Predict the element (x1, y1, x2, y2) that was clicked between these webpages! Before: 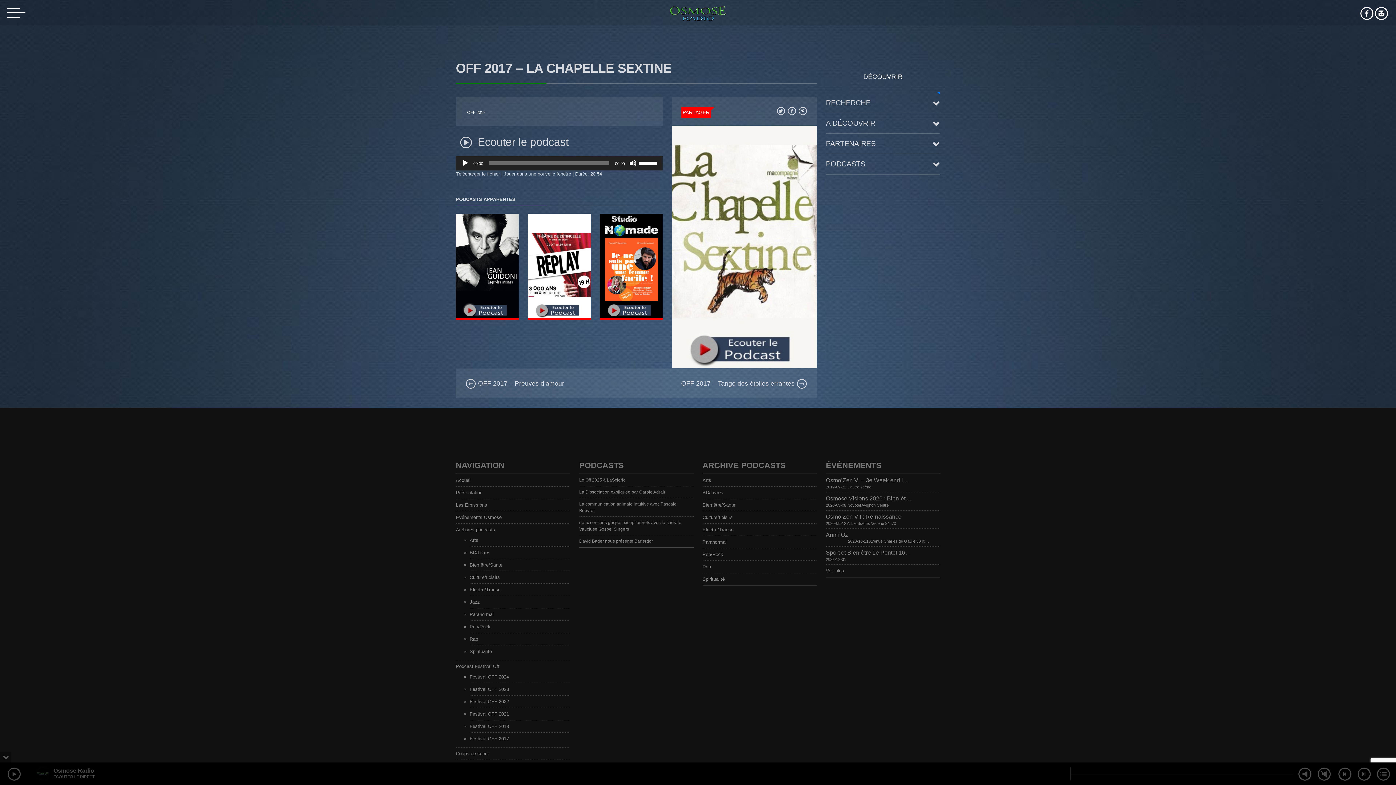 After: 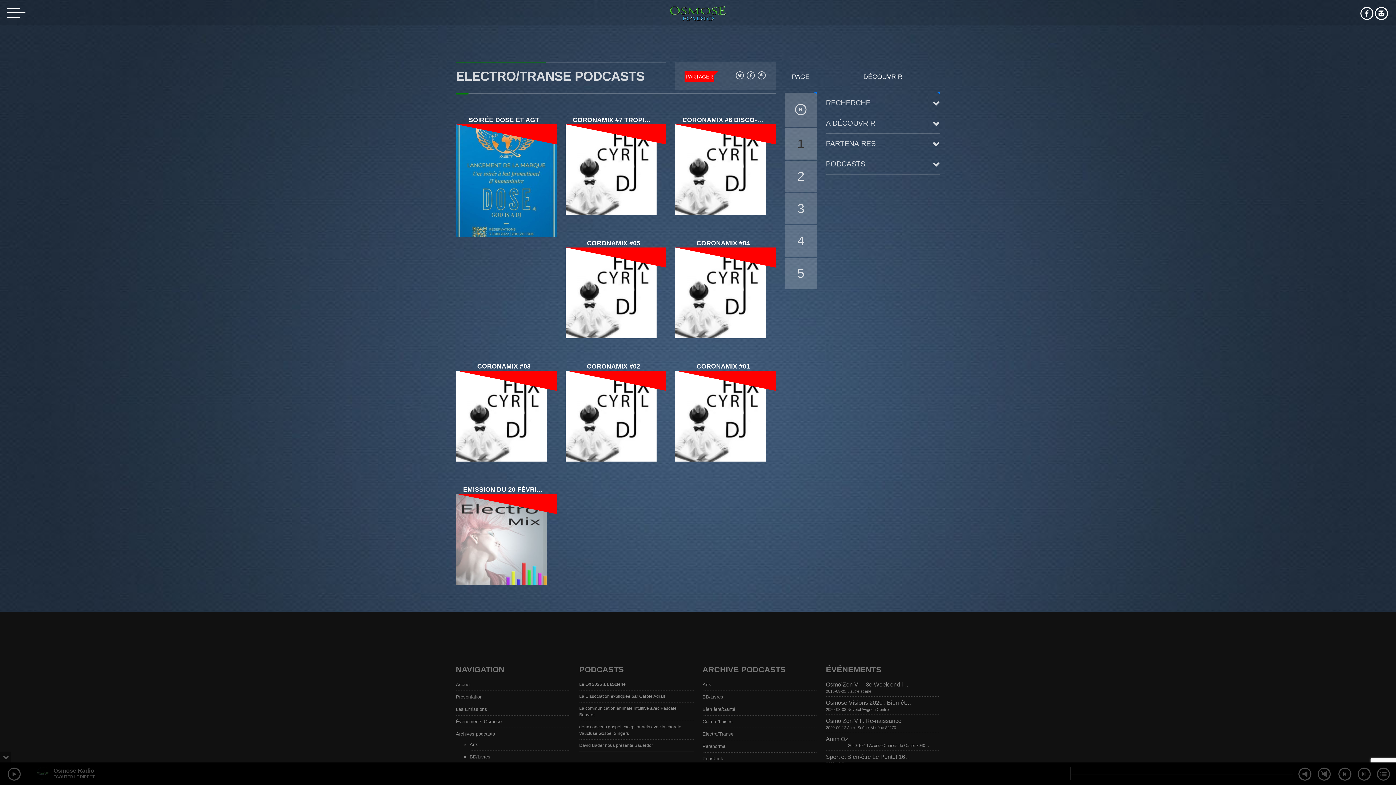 Action: label: Electro/Transe bbox: (469, 587, 505, 592)